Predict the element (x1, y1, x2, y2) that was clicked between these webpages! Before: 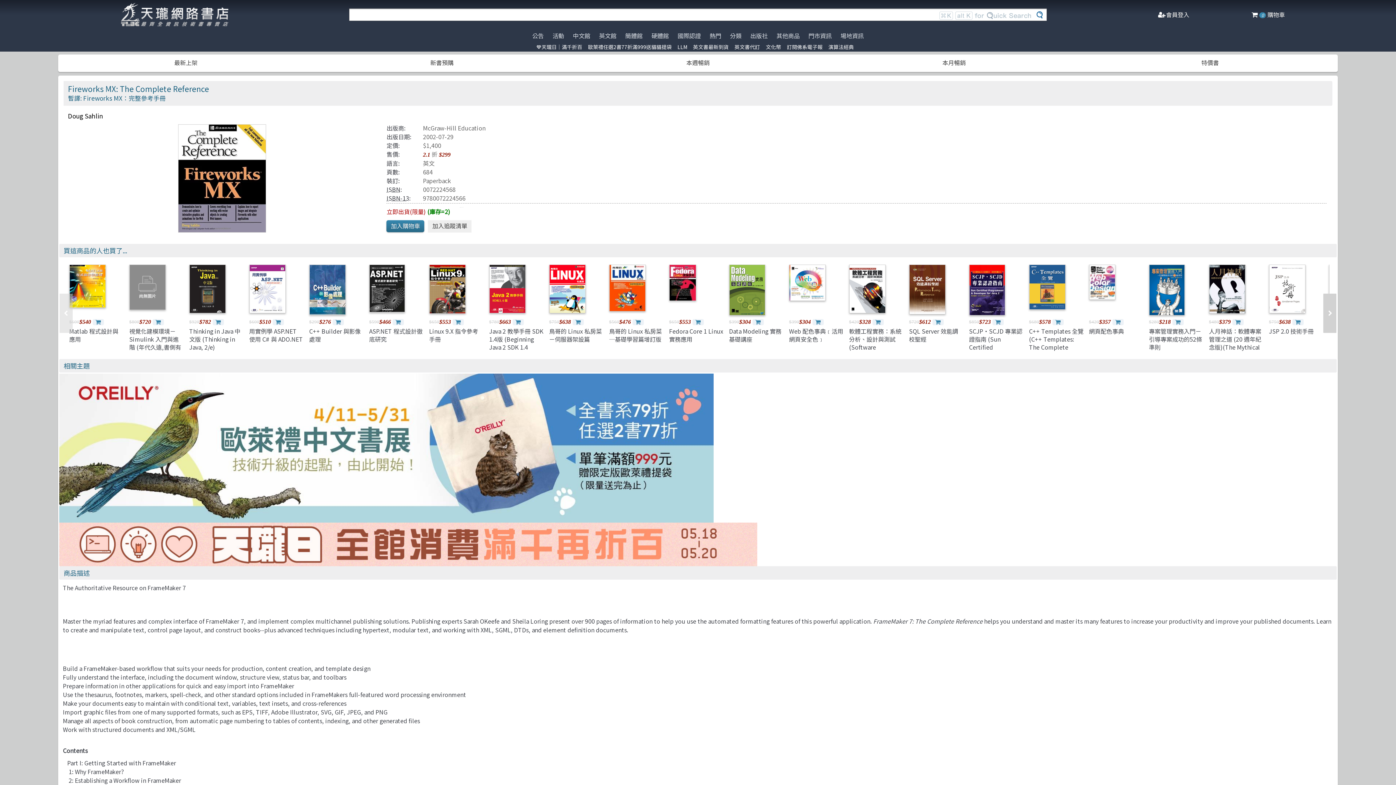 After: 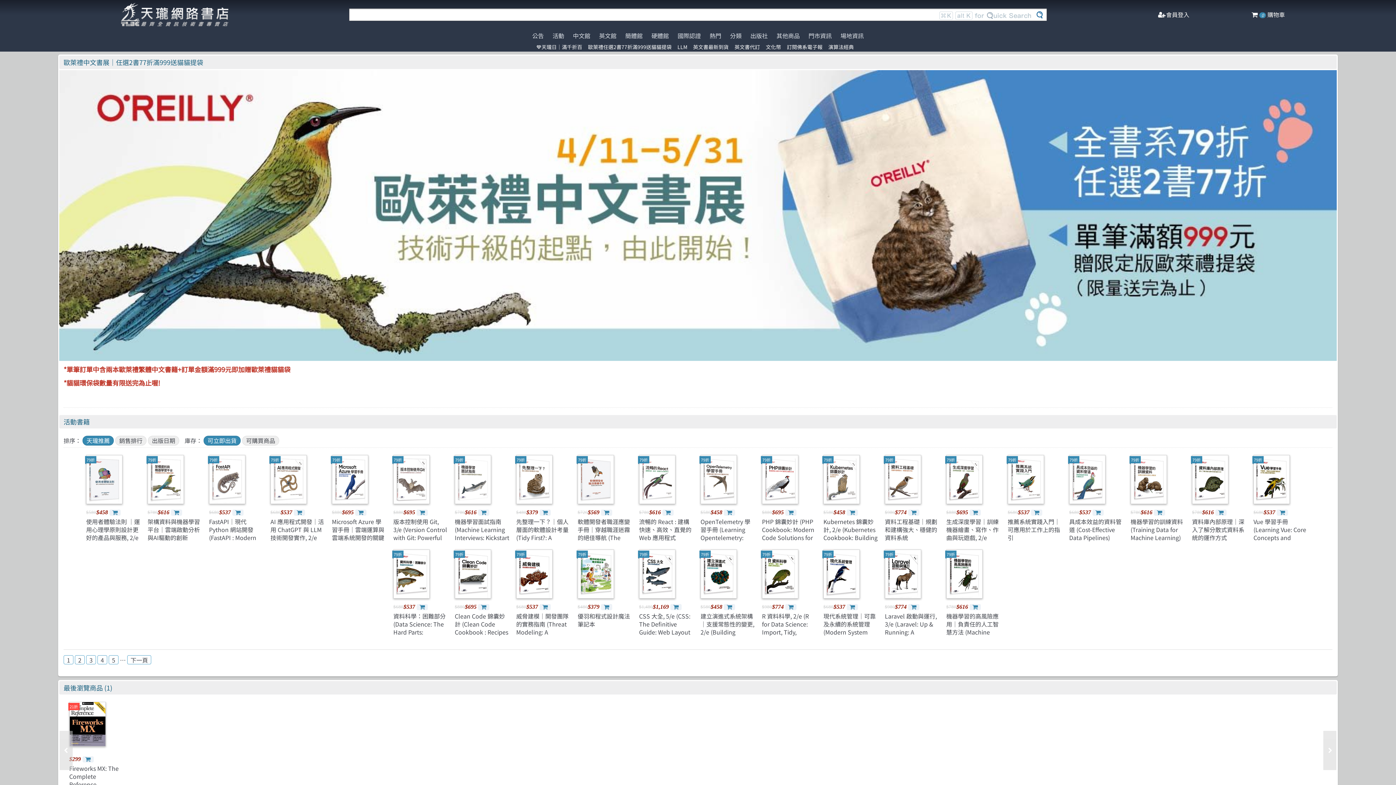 Action: bbox: (59, 373, 1337, 522)